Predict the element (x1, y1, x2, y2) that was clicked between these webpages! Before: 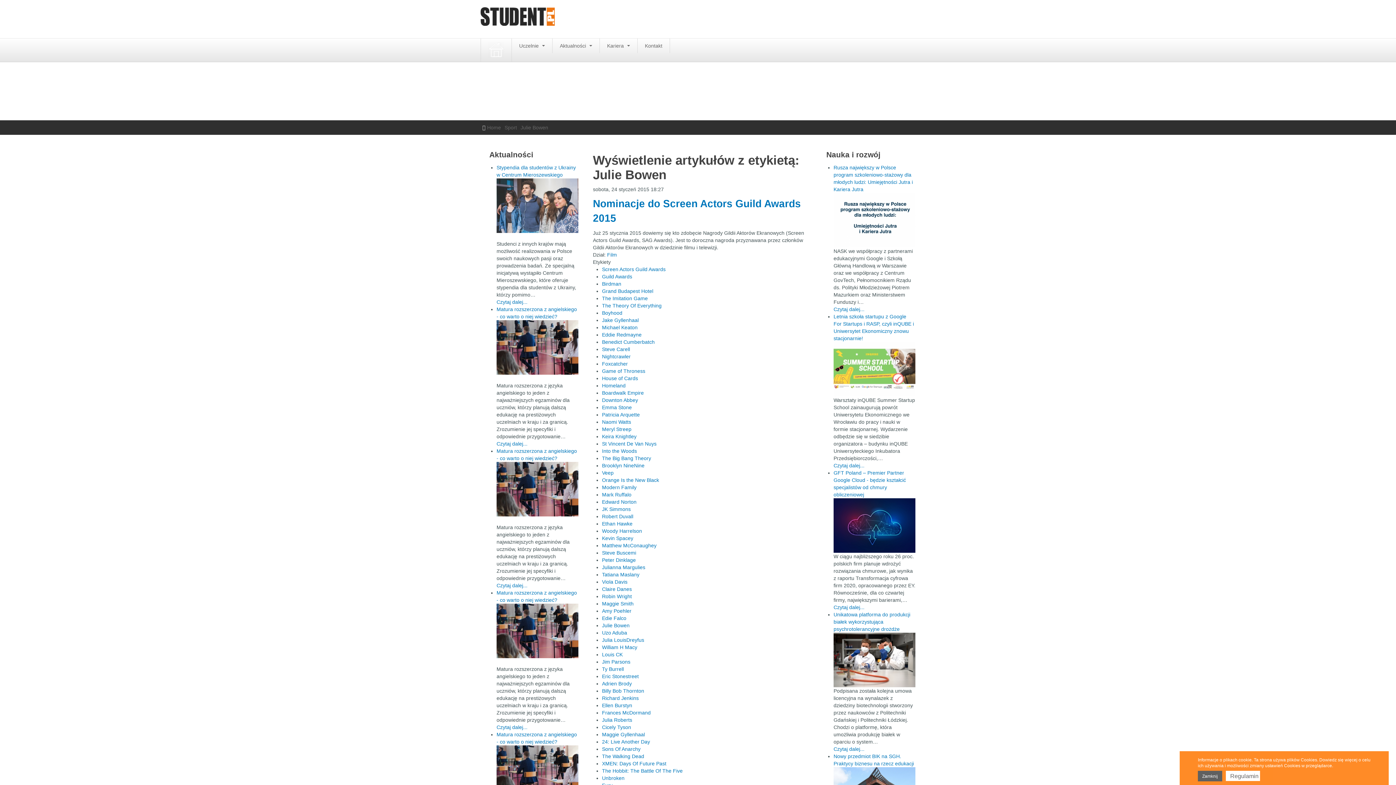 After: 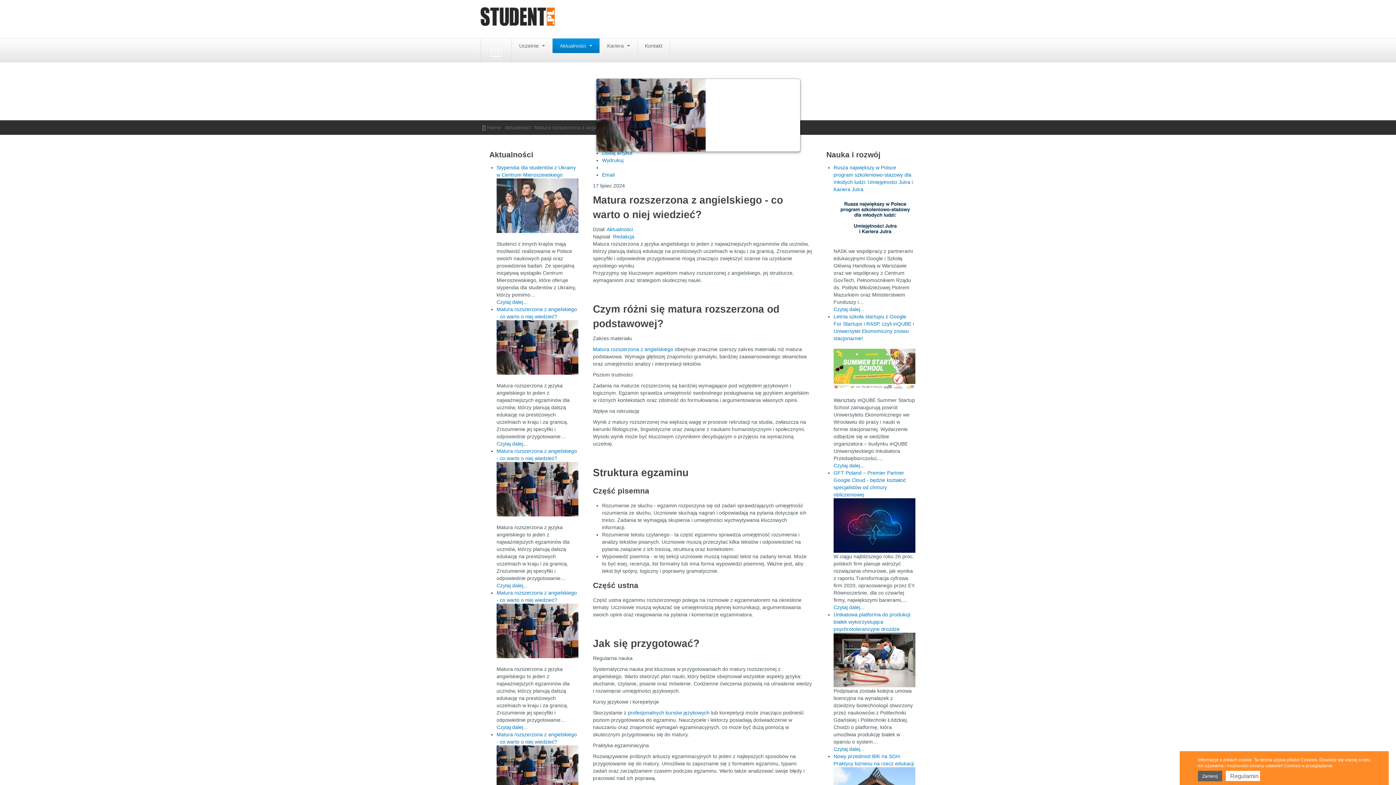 Action: bbox: (496, 604, 578, 658)